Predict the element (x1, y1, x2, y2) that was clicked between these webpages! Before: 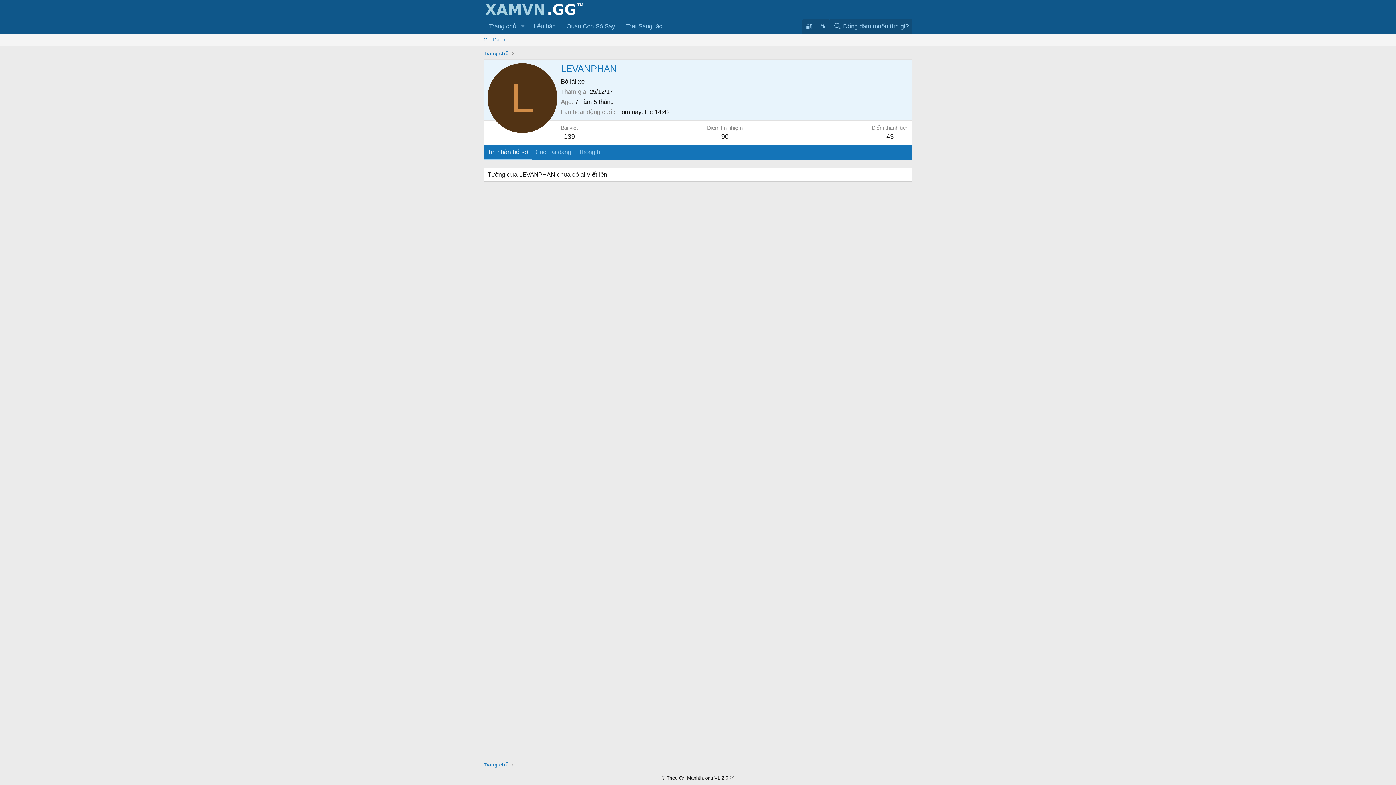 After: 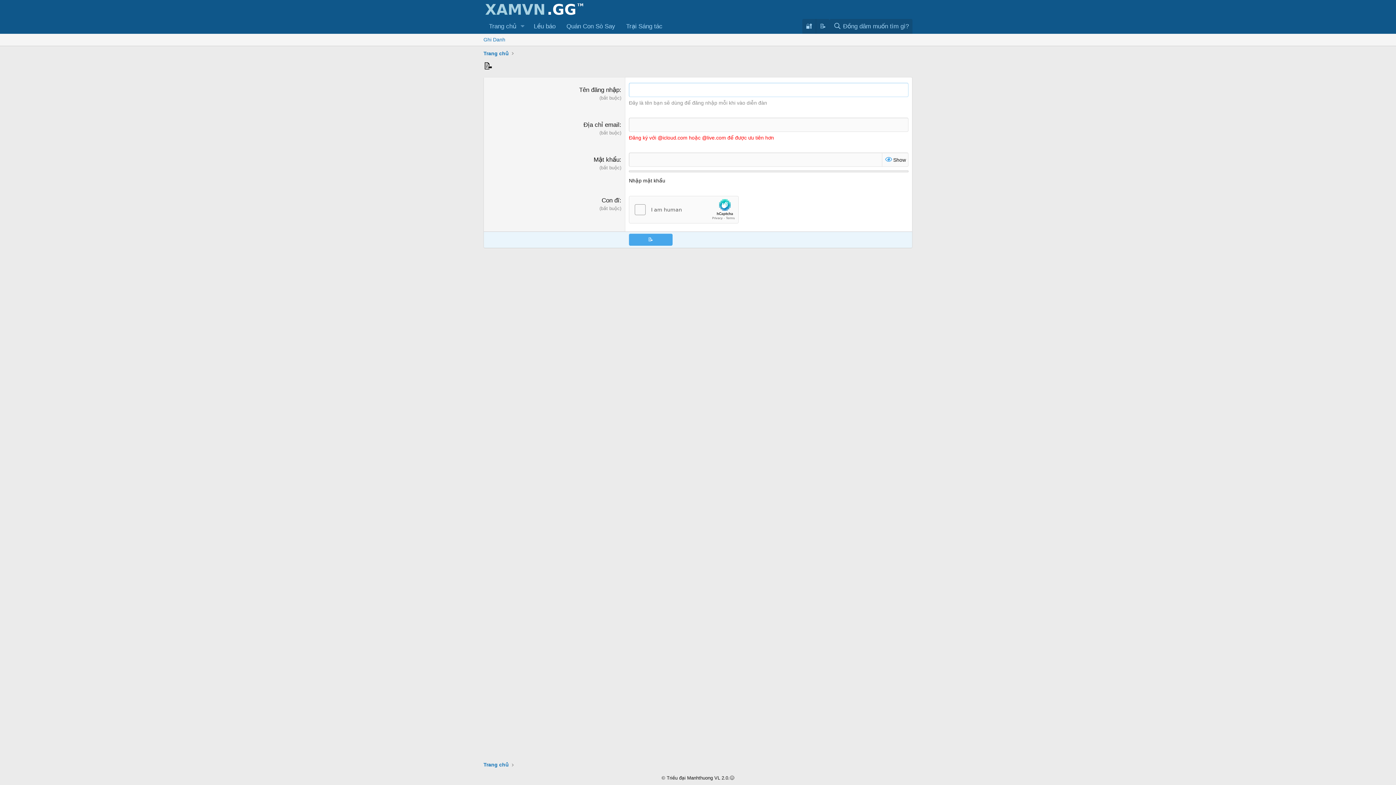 Action: label: Ghi Danh bbox: (480, 33, 508, 45)